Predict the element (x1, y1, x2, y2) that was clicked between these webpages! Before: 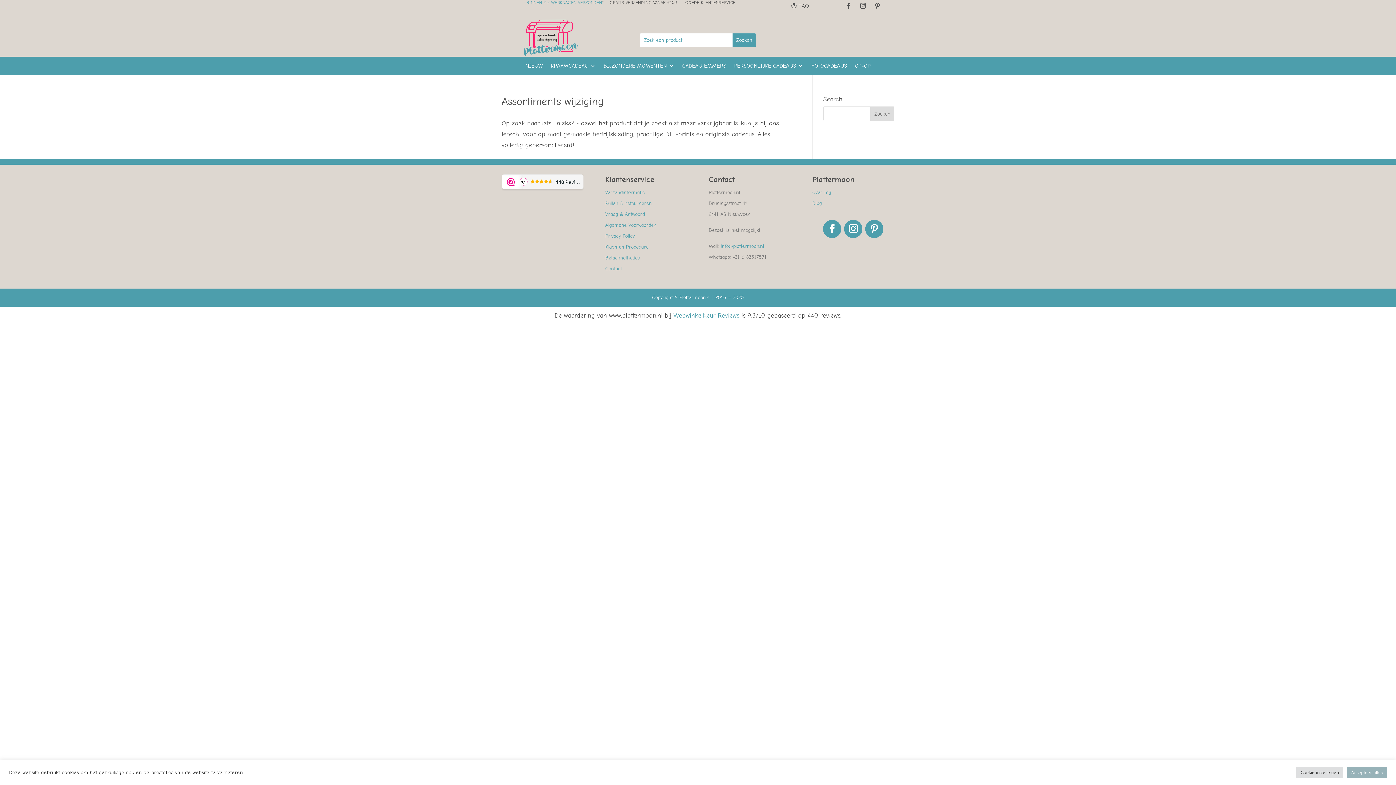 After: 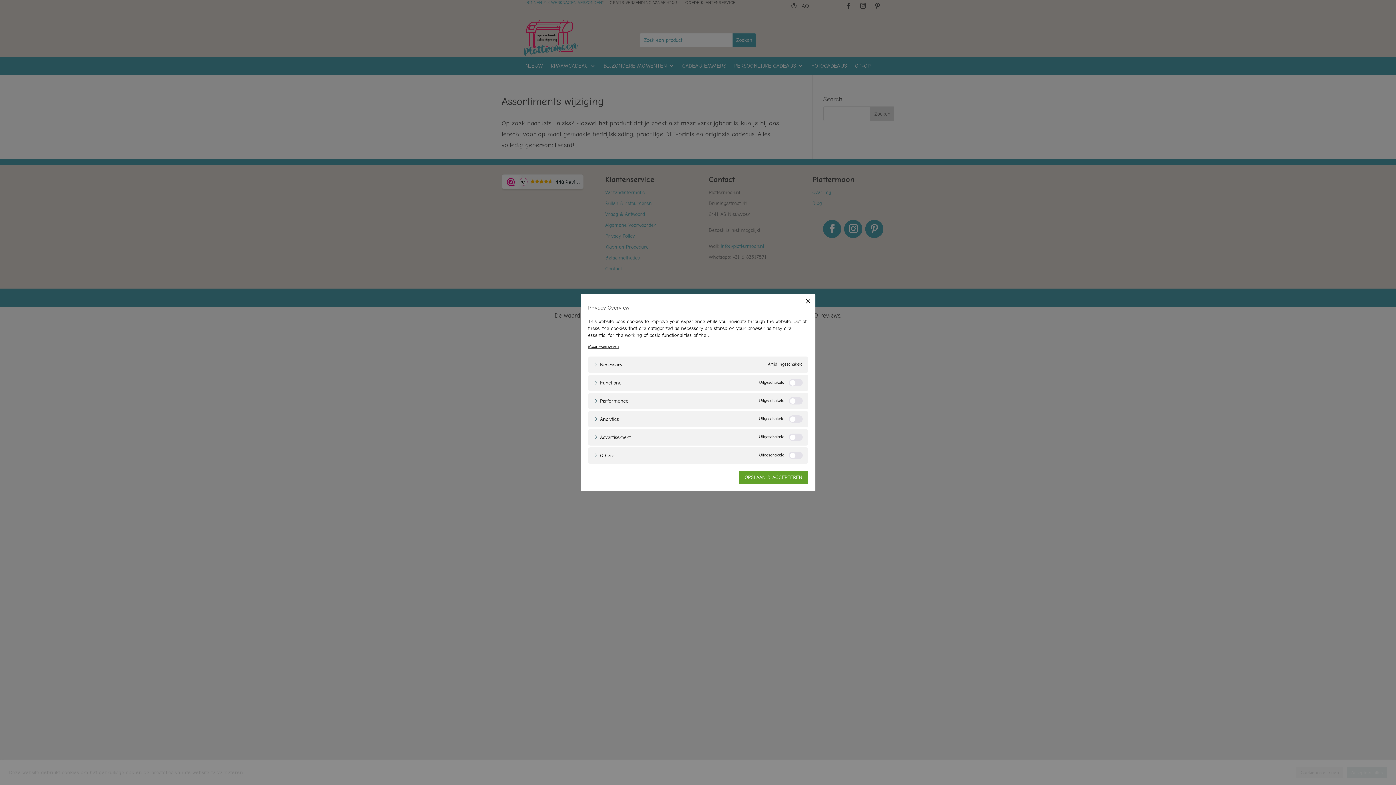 Action: bbox: (1296, 767, 1343, 778) label: Cookie instellingen